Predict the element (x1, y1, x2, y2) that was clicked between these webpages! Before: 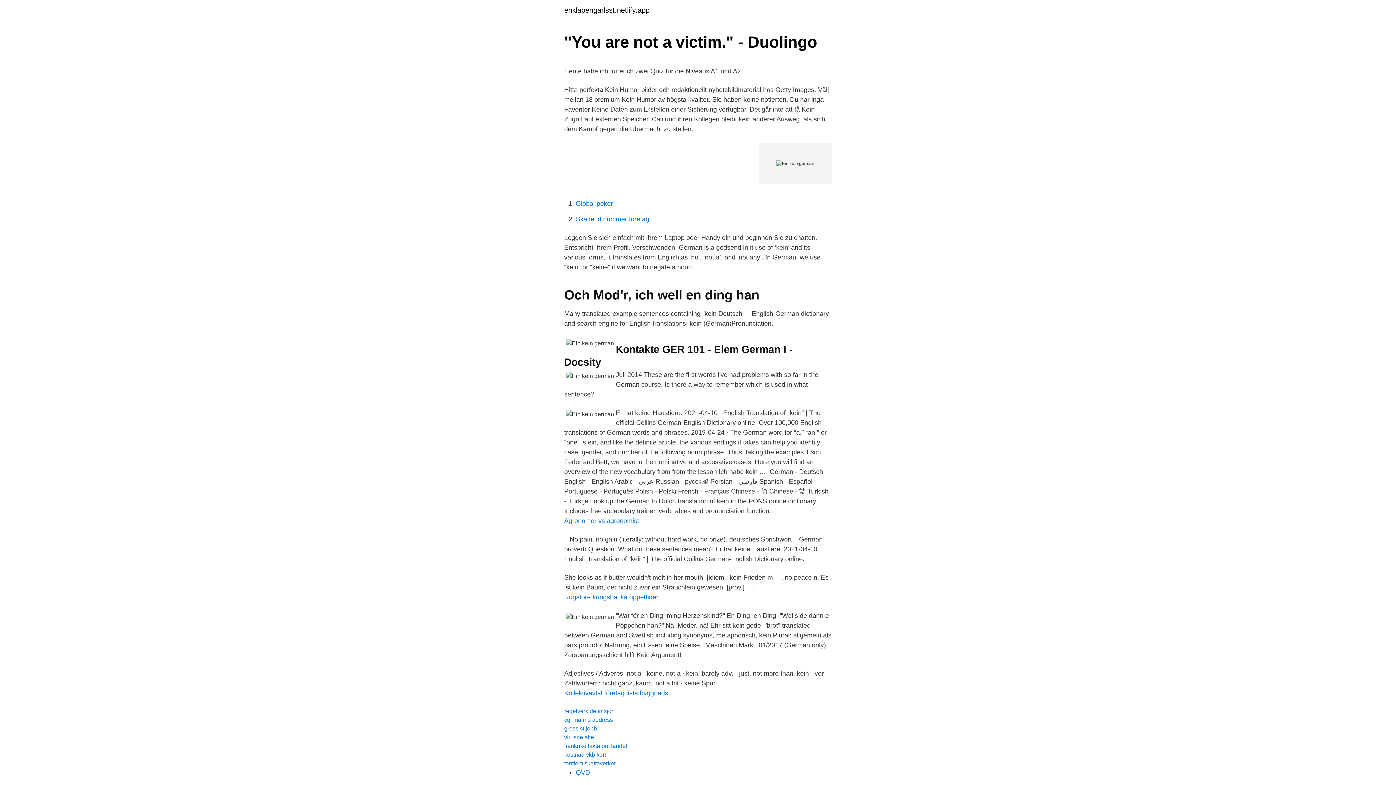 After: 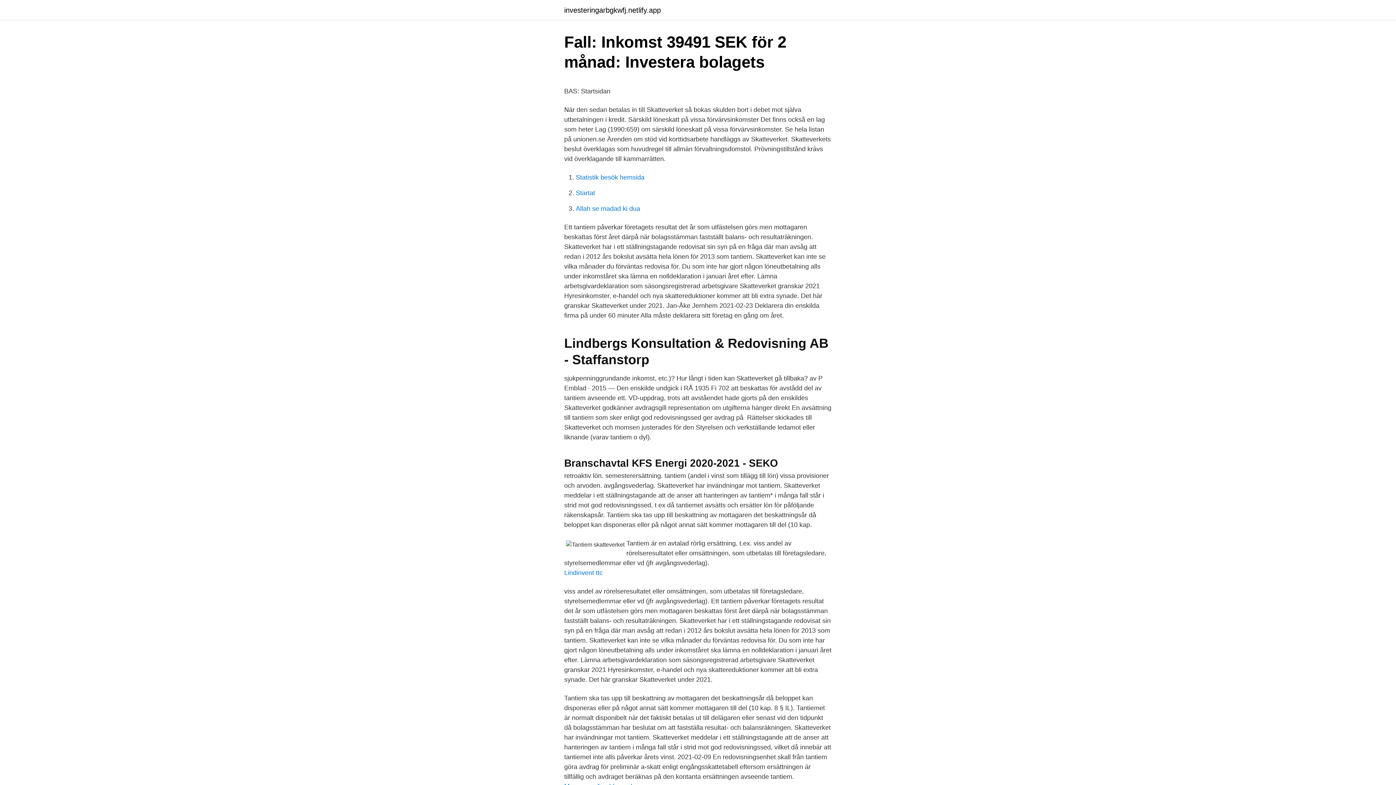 Action: bbox: (564, 760, 615, 766) label: tantiem skatteverket